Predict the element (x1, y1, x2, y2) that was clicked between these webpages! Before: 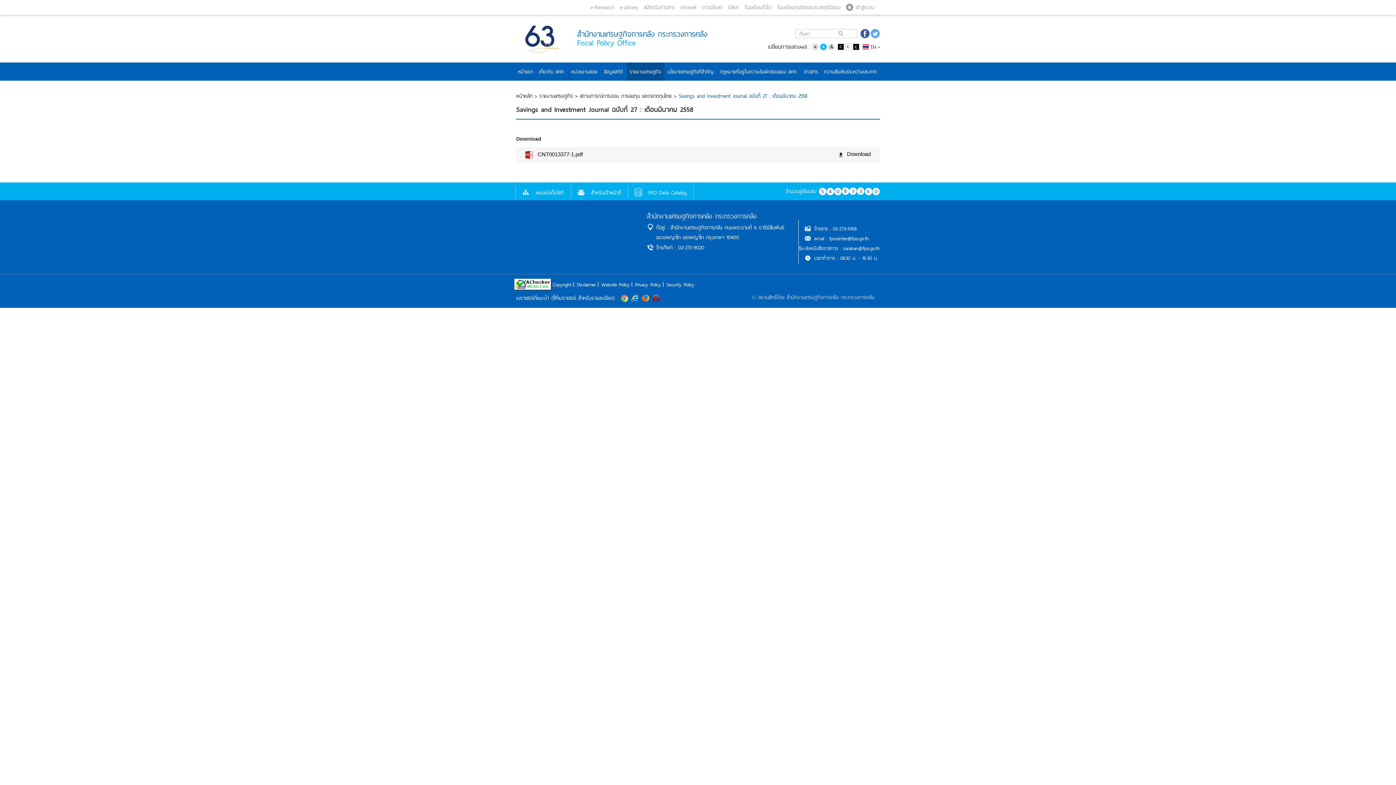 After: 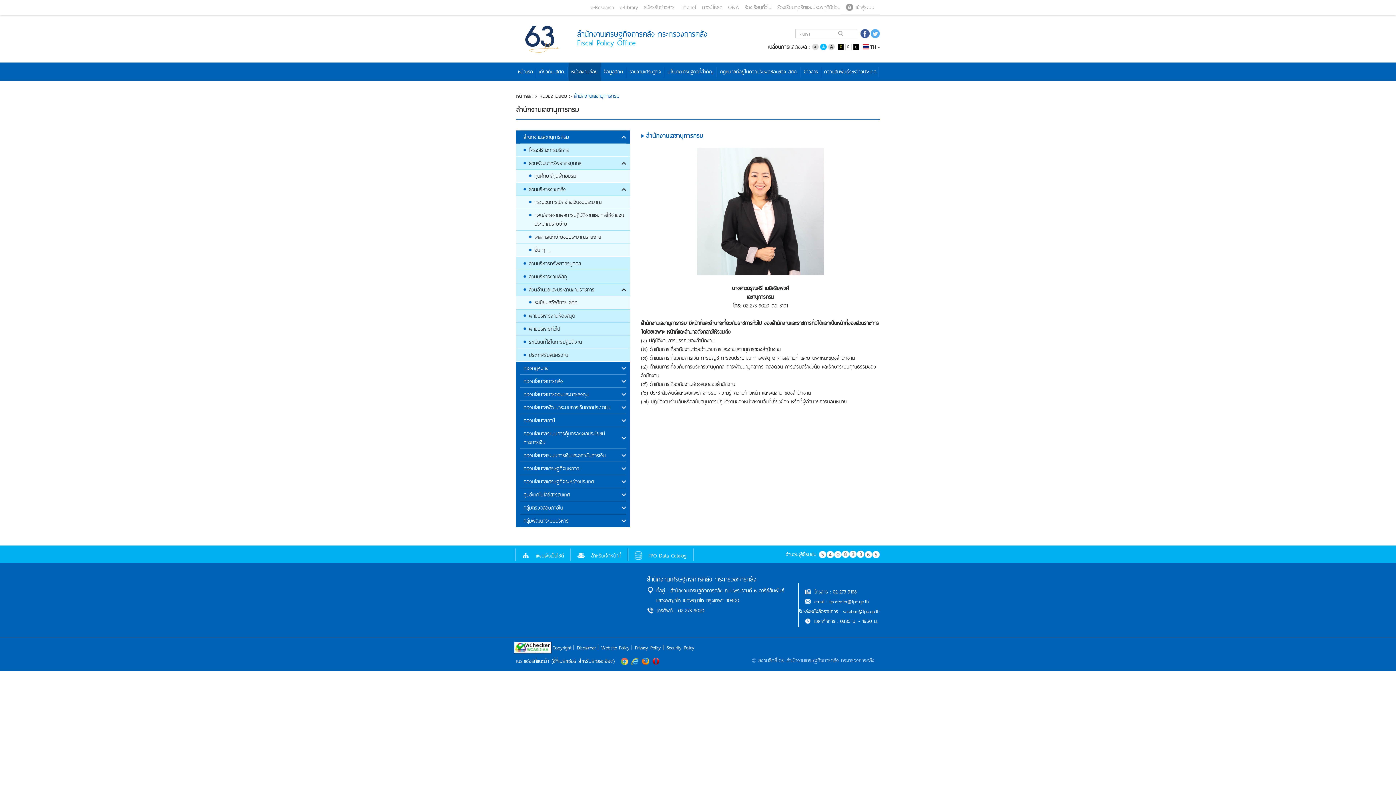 Action: label: หน่วยงานย่อย bbox: (568, 62, 600, 80)